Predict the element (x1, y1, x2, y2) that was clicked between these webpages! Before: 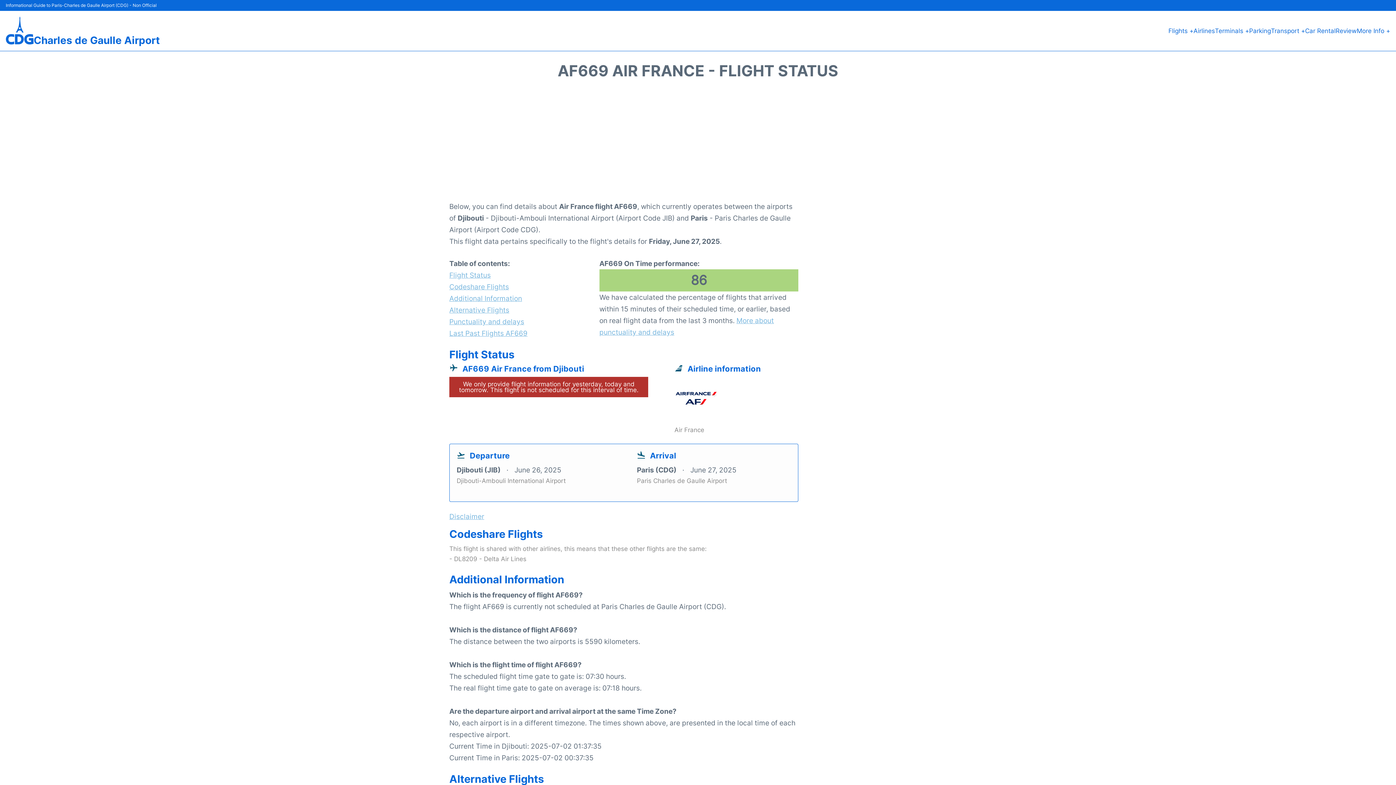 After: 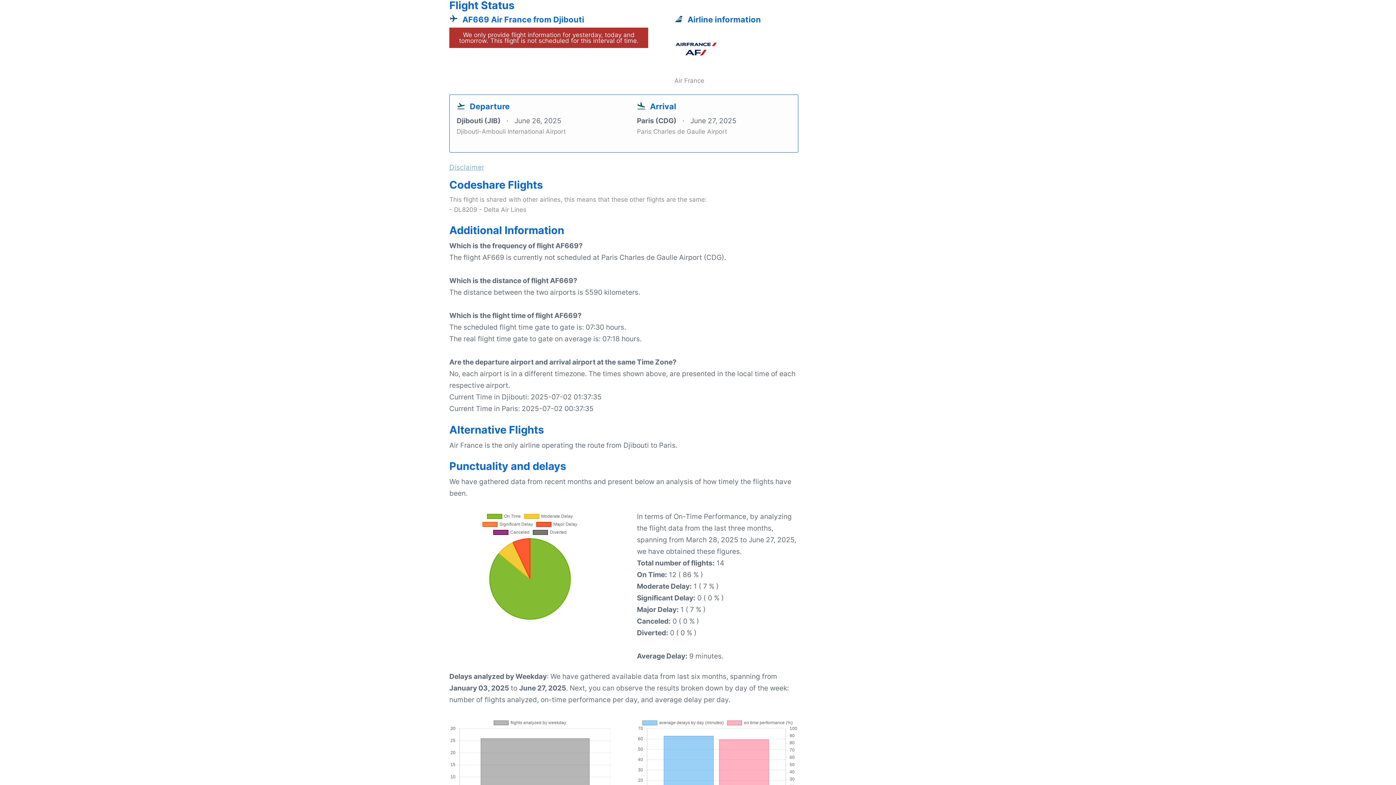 Action: label: Flight Status bbox: (449, 269, 573, 281)